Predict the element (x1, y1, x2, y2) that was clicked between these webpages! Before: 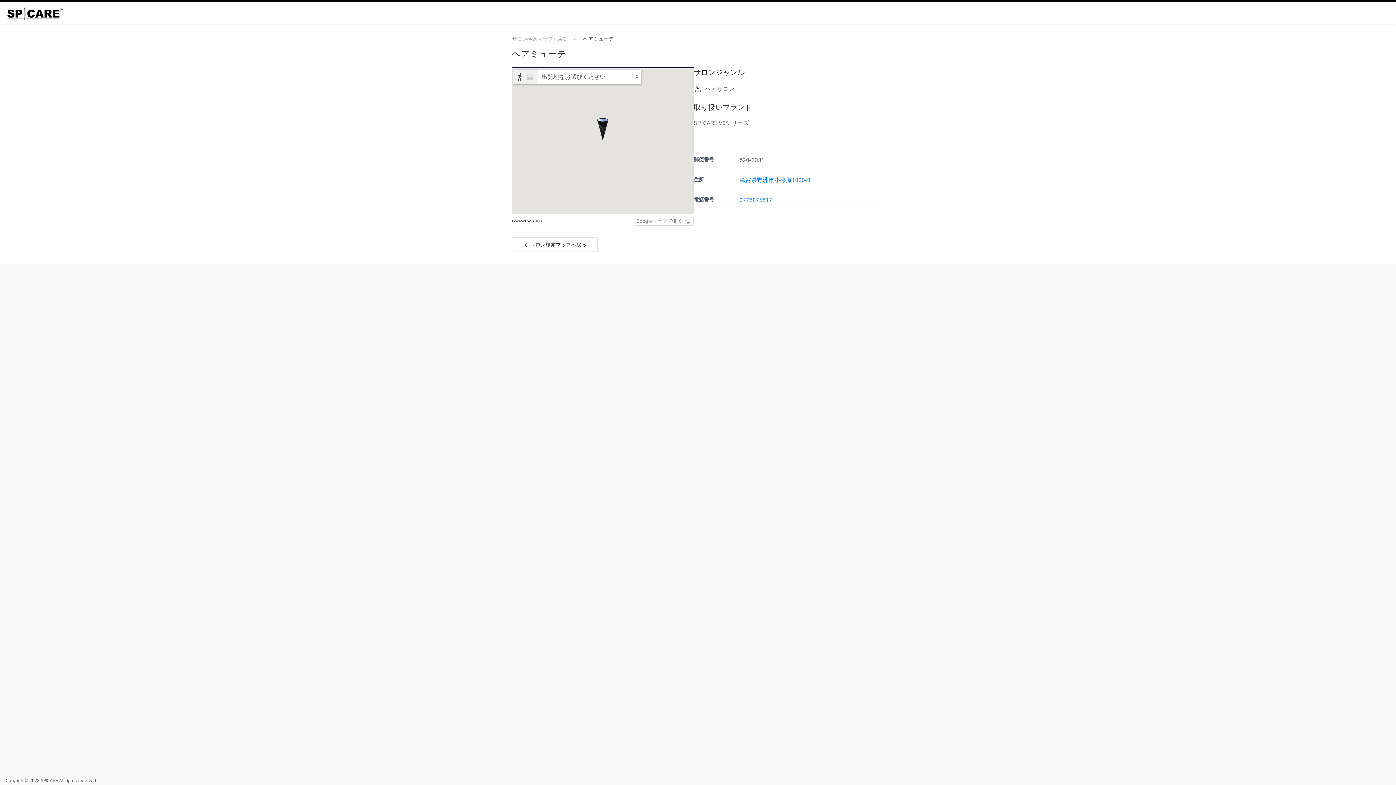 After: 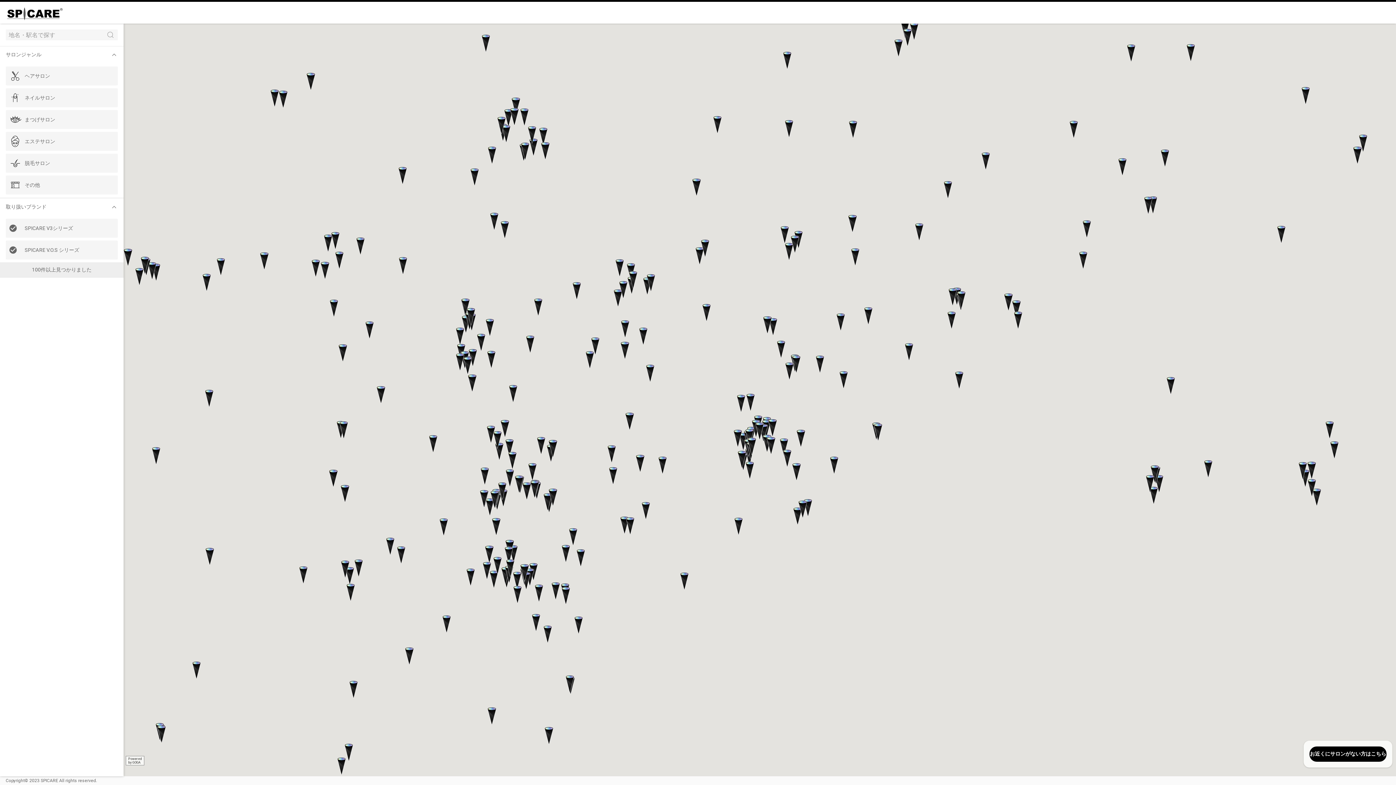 Action: label: サロン検索マップへ戻る bbox: (512, 237, 597, 252)